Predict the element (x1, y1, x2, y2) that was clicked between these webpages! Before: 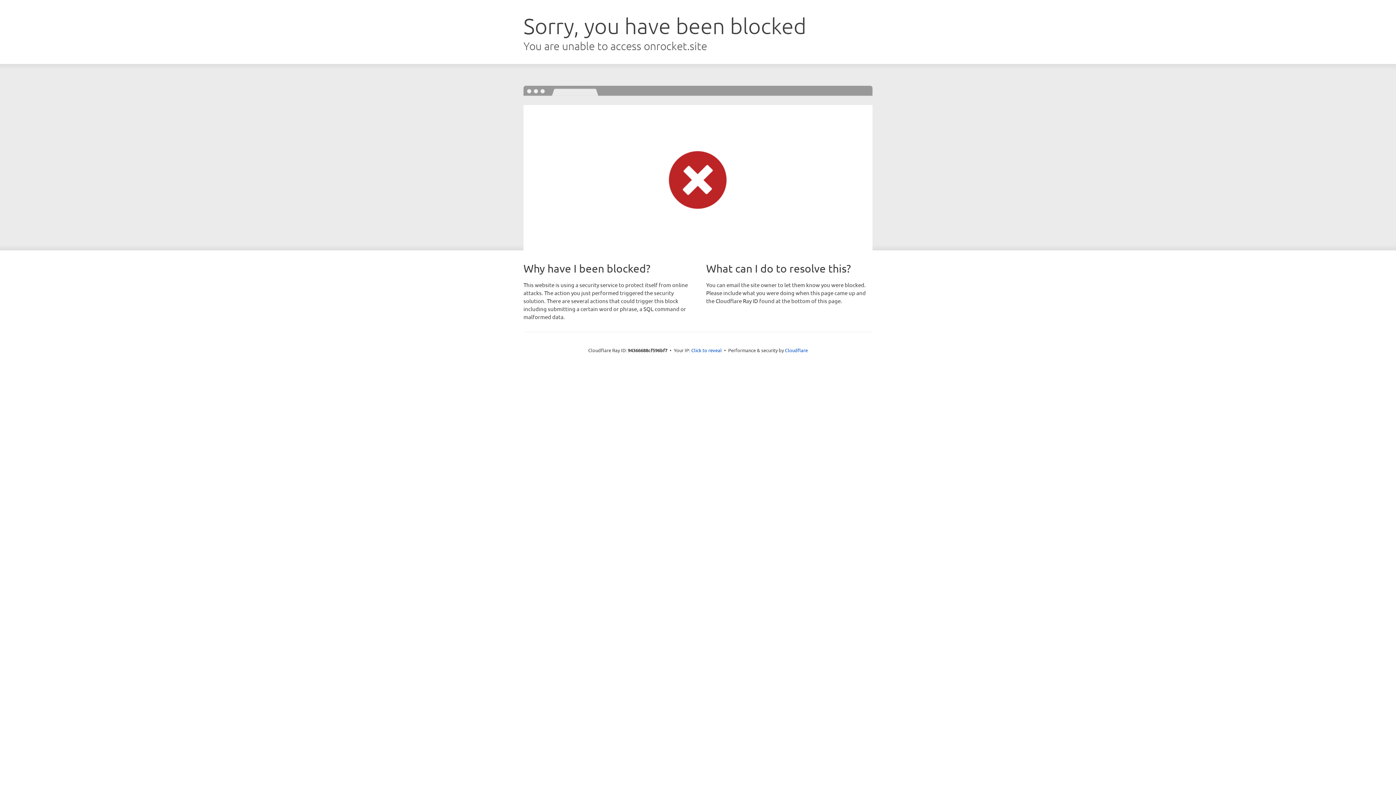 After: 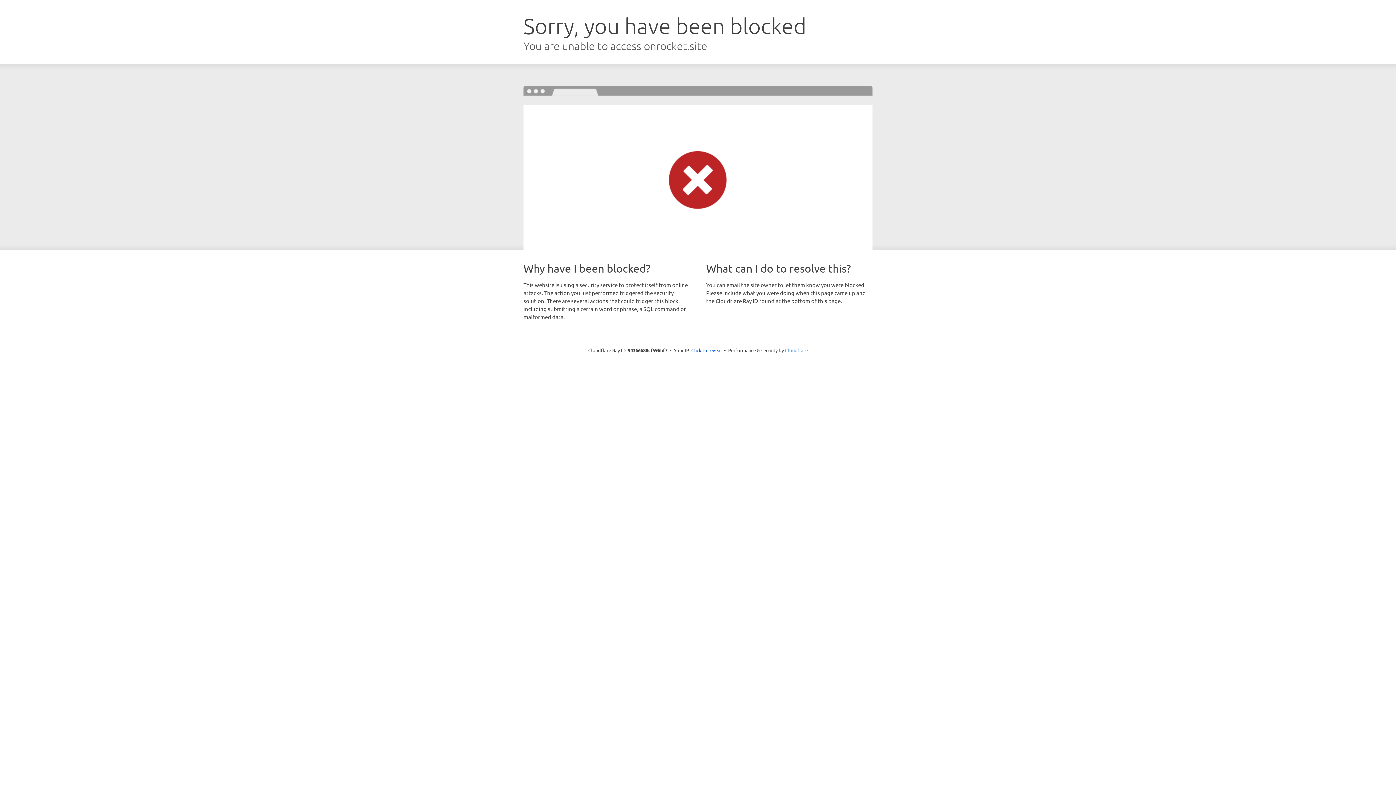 Action: bbox: (785, 347, 808, 353) label: Cloudflare